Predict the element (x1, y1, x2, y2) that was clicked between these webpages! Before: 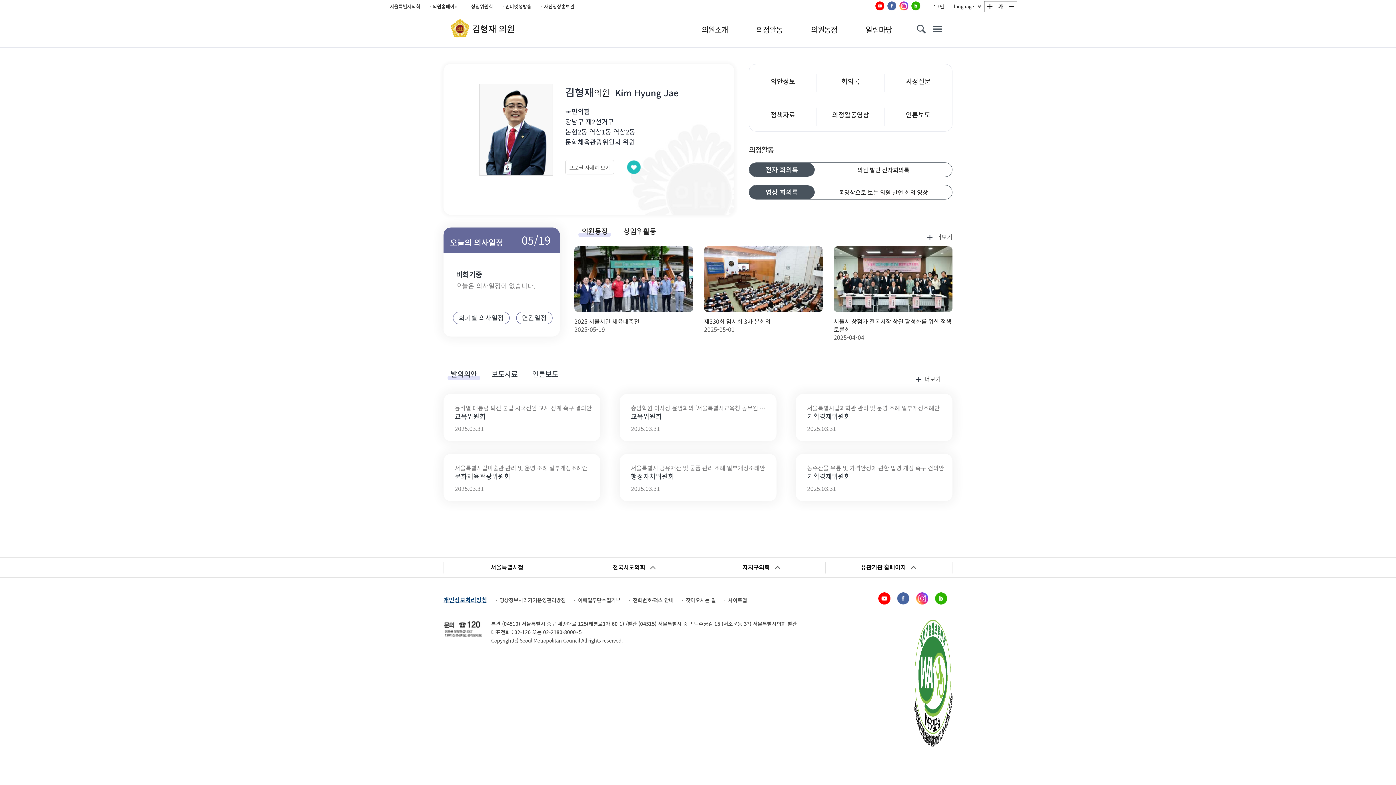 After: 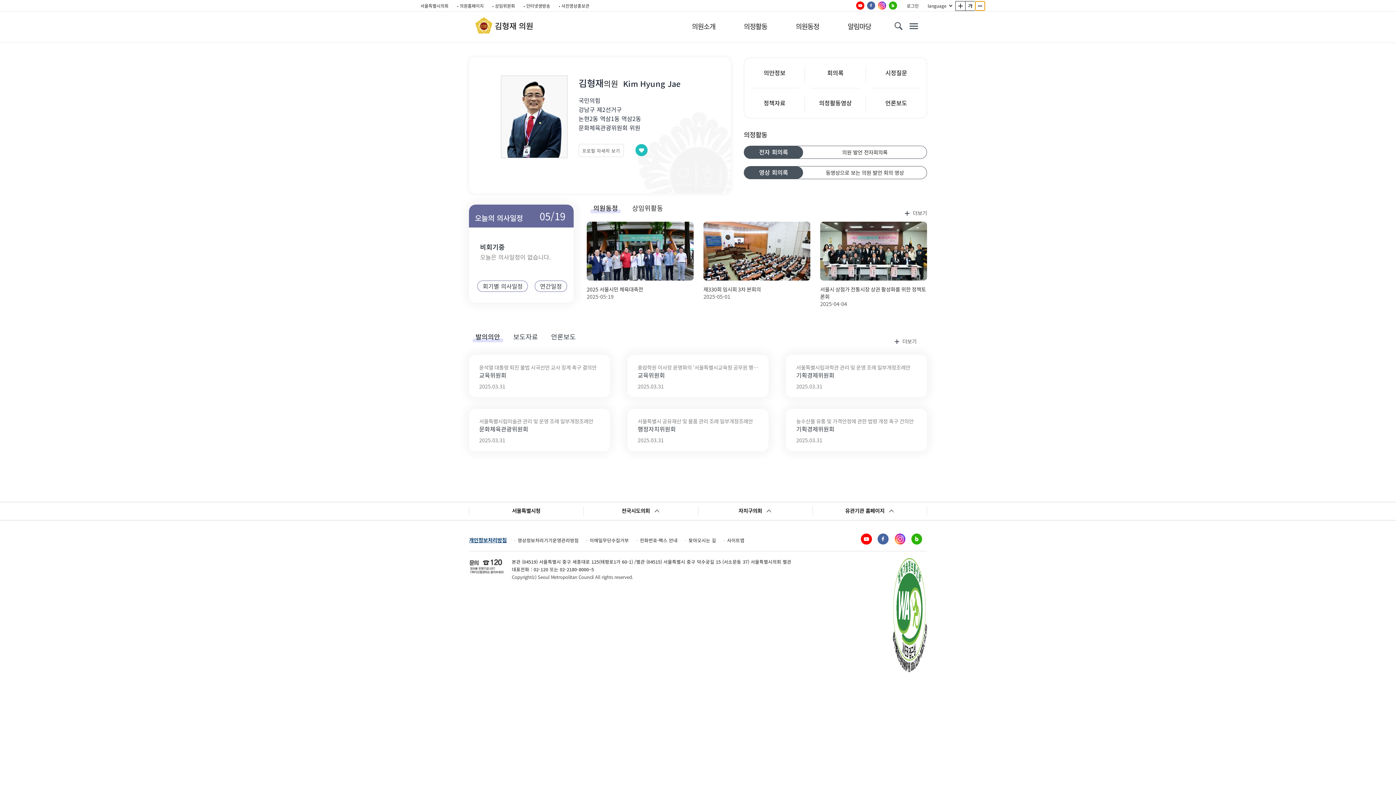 Action: label: 화면 축소 bbox: (1006, 1, 1017, 12)